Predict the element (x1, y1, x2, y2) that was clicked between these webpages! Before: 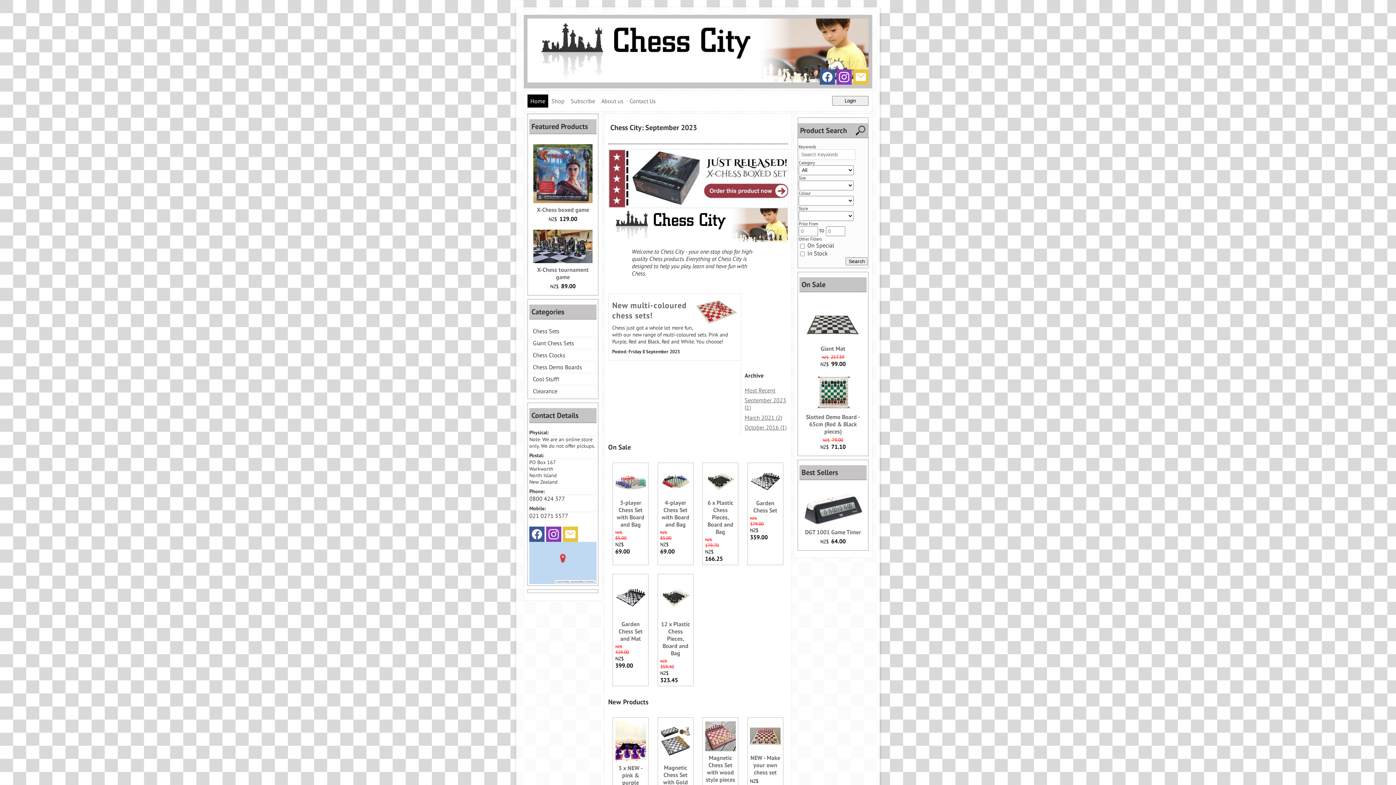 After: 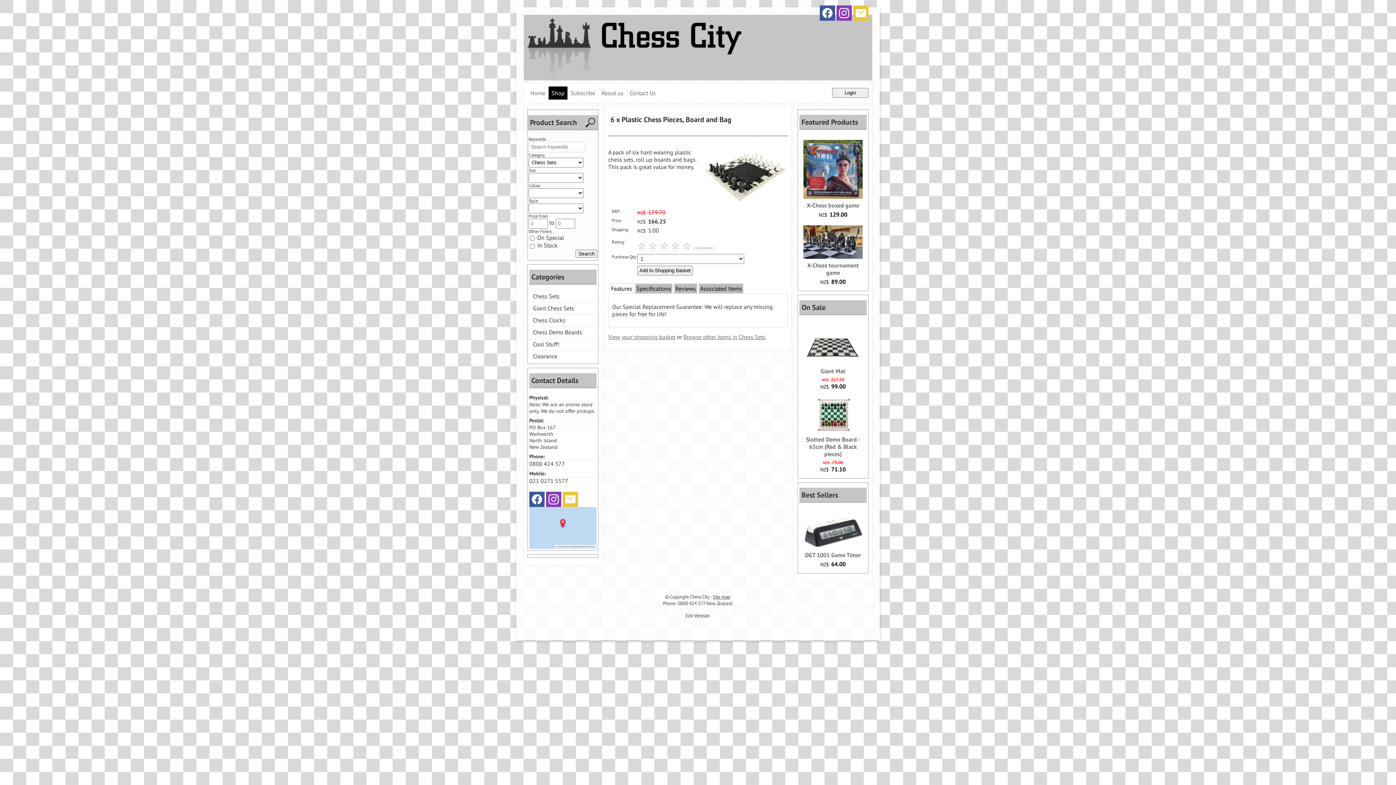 Action: bbox: (707, 499, 733, 535) label: 6 x Plastic Chess Pieces, Board and Bag